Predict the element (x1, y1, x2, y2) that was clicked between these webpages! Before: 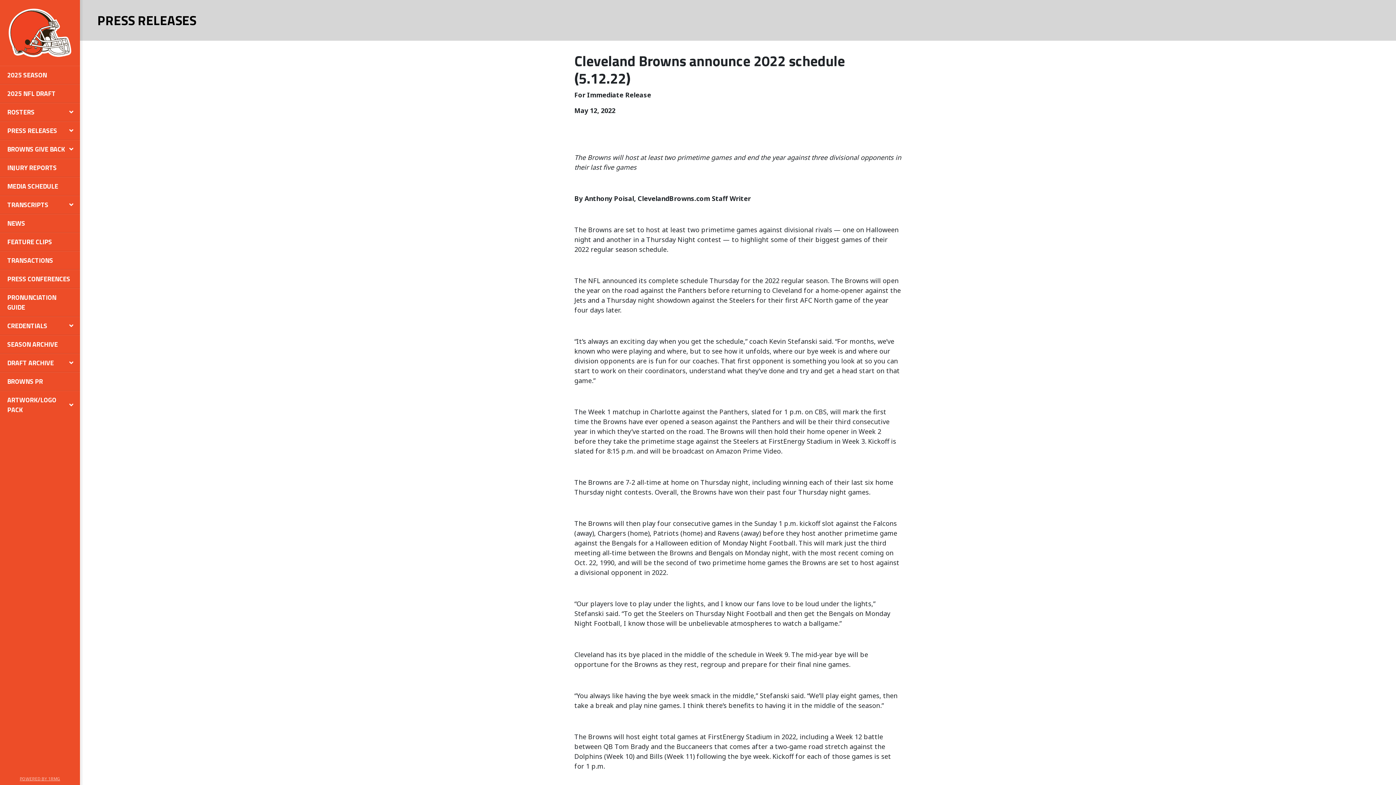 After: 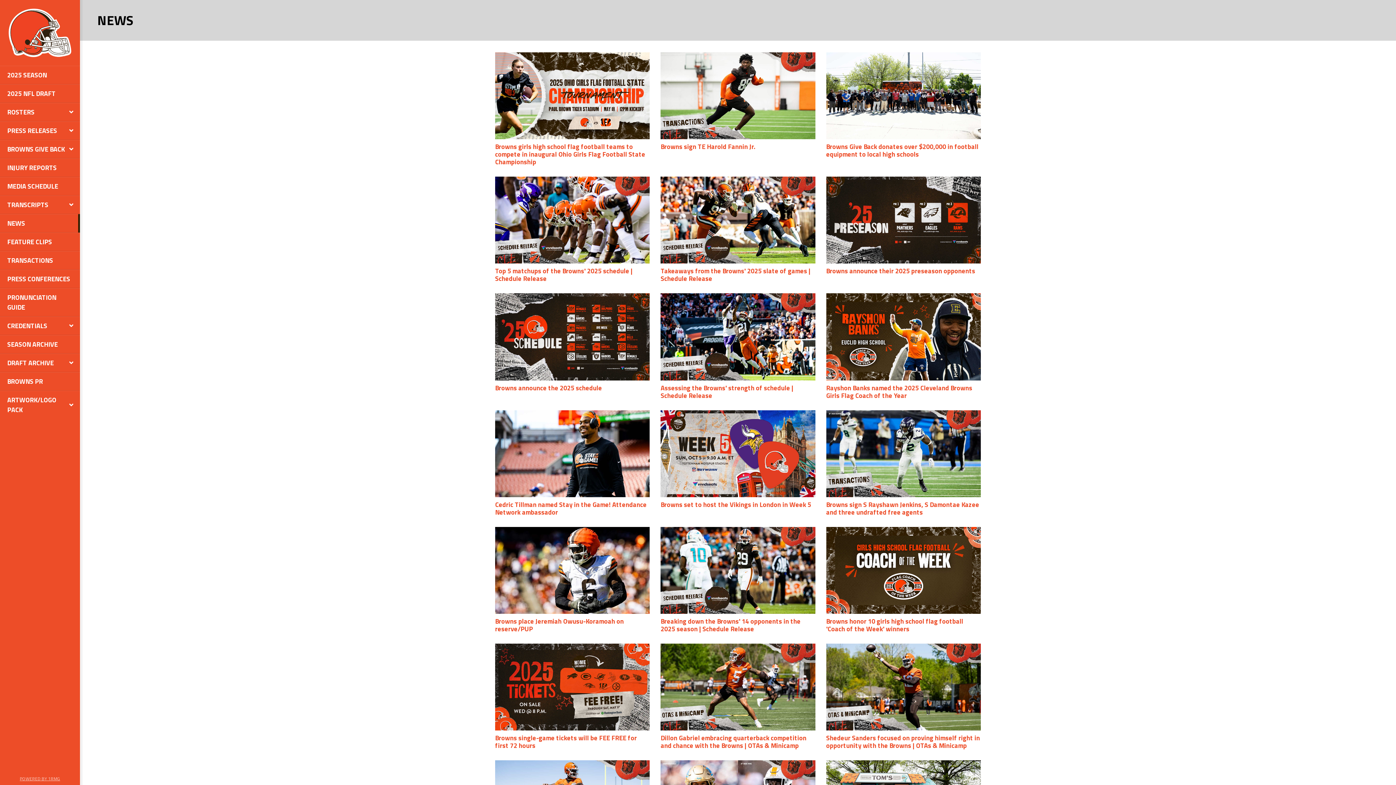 Action: bbox: (0, 214, 80, 232) label: NEWS